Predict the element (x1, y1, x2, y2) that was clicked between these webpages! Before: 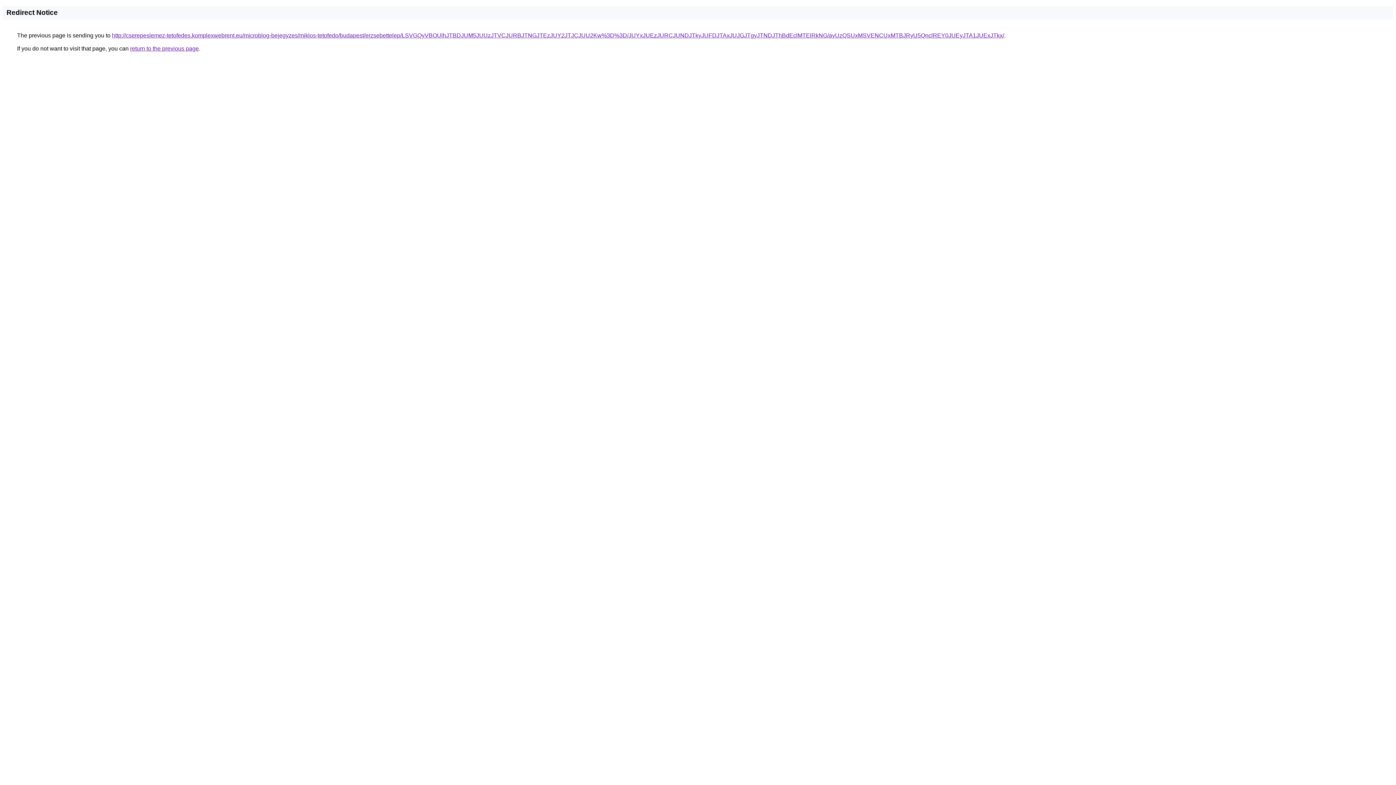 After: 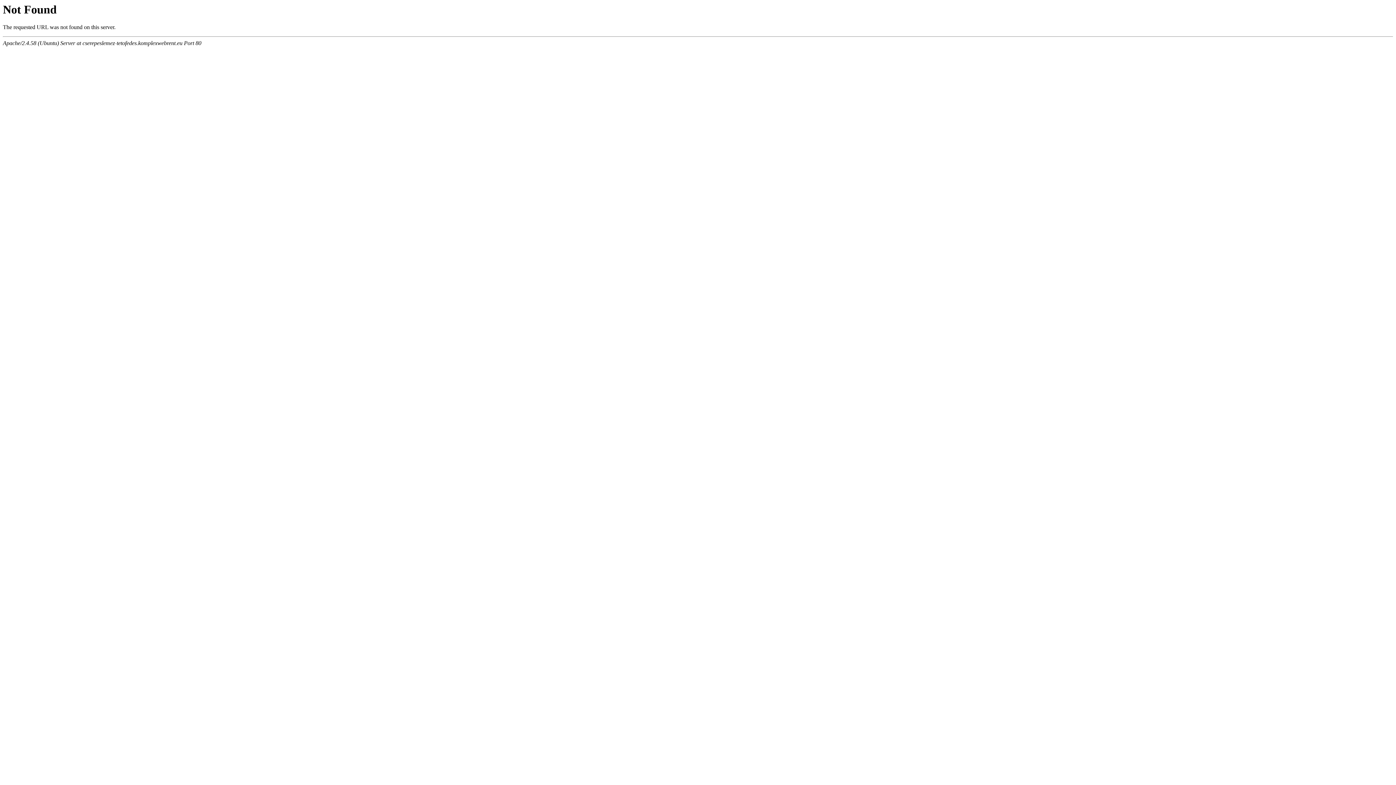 Action: label: http://cserepeslemez-tetofedes.komplexwebrent.eu/microblog-bejegyzes/miklos-tetofedo/budapest/erzsebettelep/LSVGQyVBOUlhJTBDJUM5JUUzJTVCJURBJTNGJTEzJUY2JTJCJUU2Kw%3D%3D/JUYxJUEzJURCJUNDJTkyJUFDJTAxJUJGJTgyJTNDJThBdEclMTElRkNG/ayUzQSUxMSVENCUxMTBJRyU5QnclREY0JUEyJTA1JUExJTkx/ bbox: (112, 32, 1004, 38)